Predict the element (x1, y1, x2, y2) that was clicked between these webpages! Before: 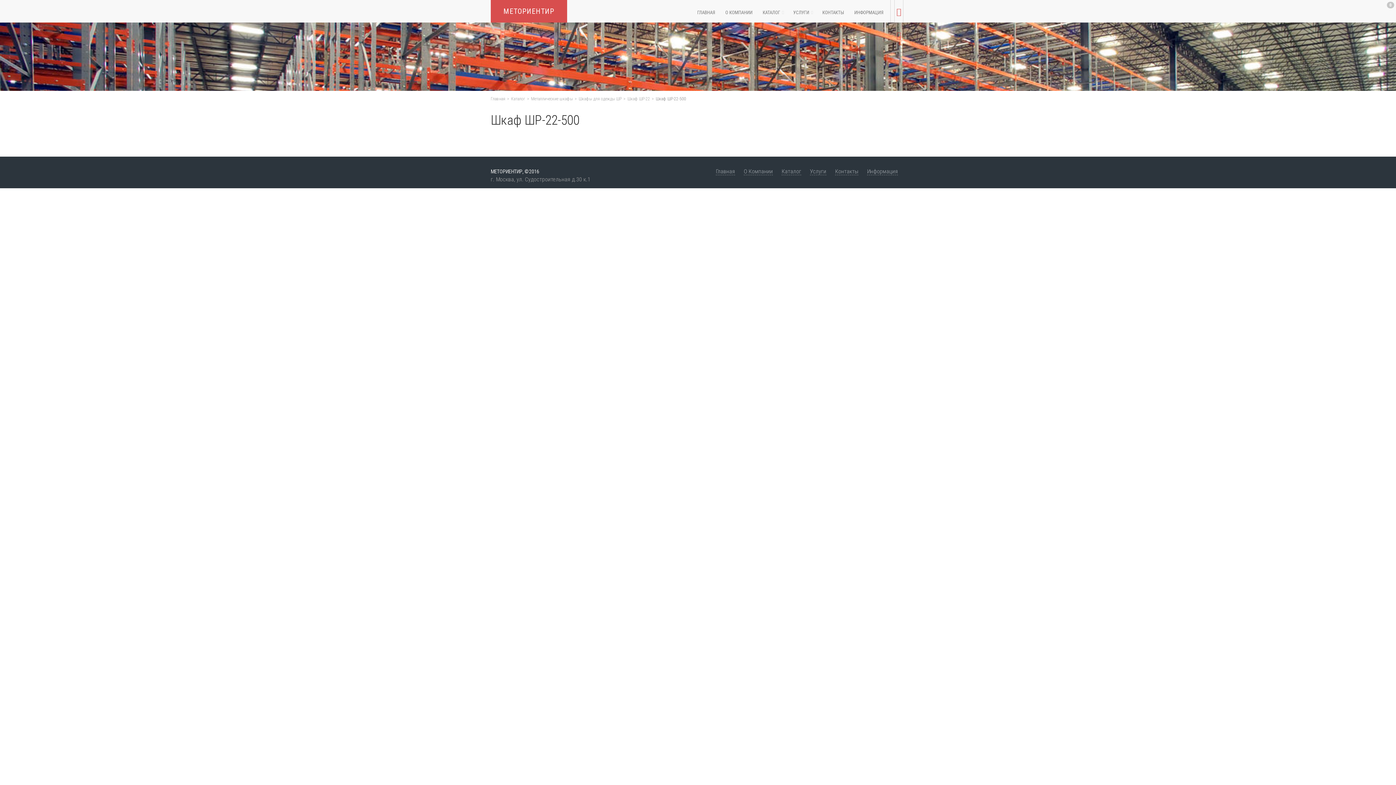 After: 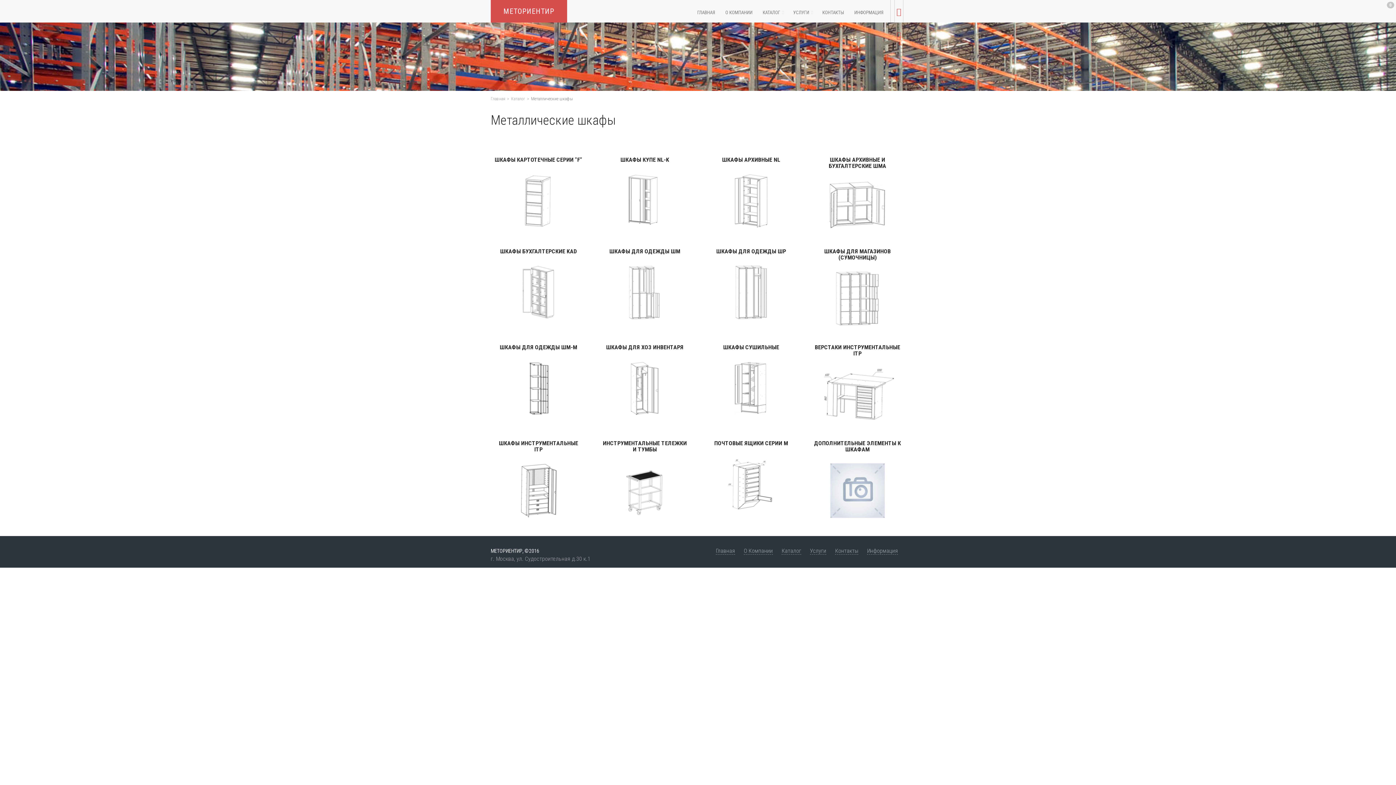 Action: bbox: (531, 96, 573, 101) label: Металлические шкафы